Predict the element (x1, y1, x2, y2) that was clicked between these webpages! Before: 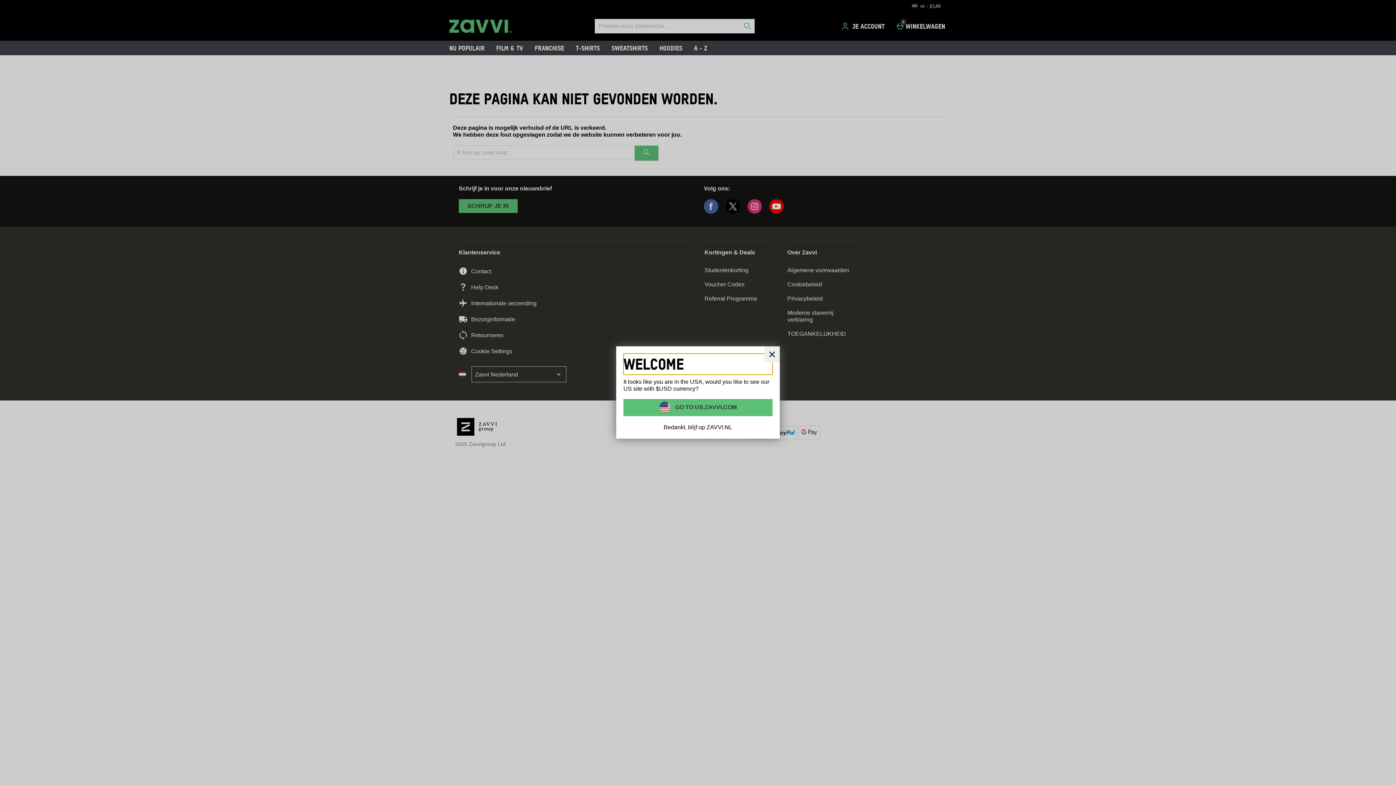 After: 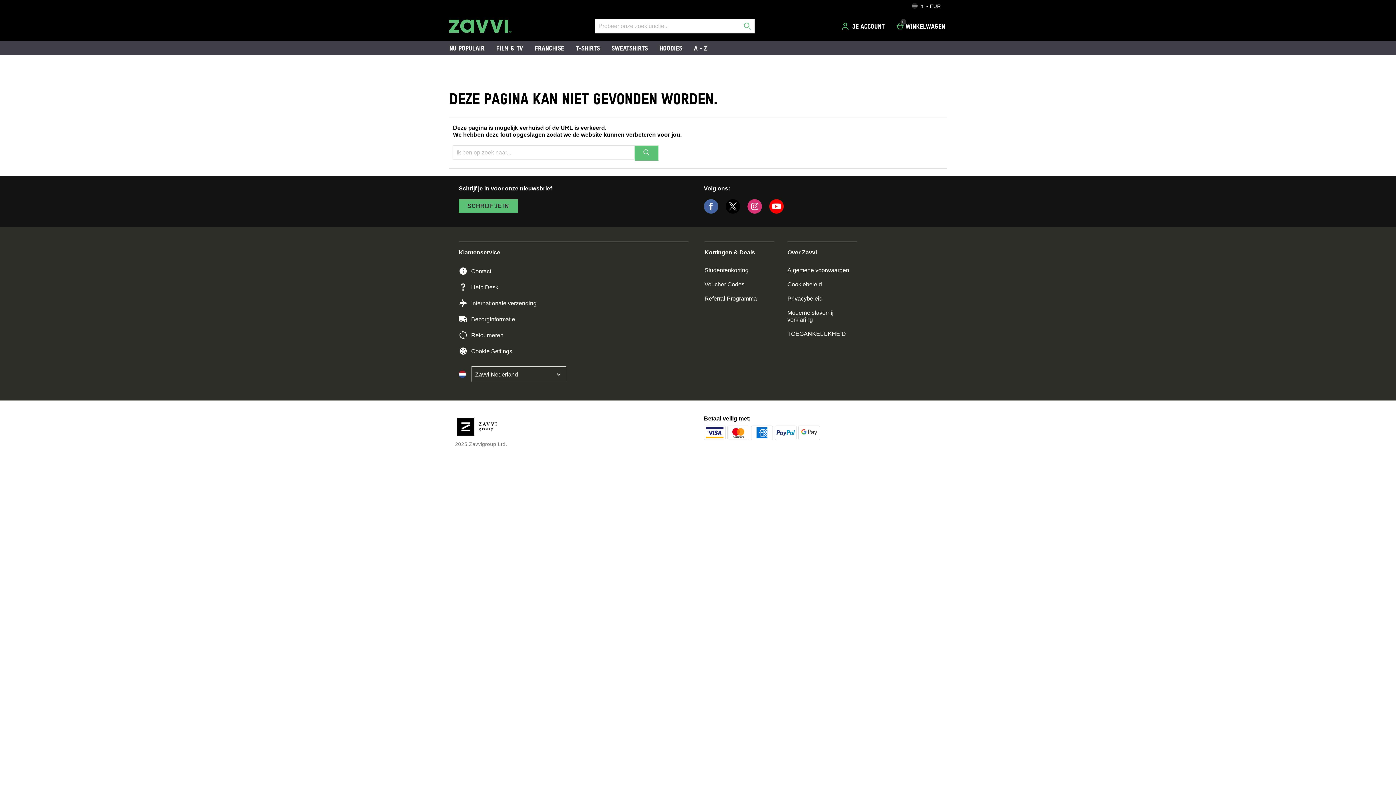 Action: label: Sluit bbox: (764, 346, 780, 362)